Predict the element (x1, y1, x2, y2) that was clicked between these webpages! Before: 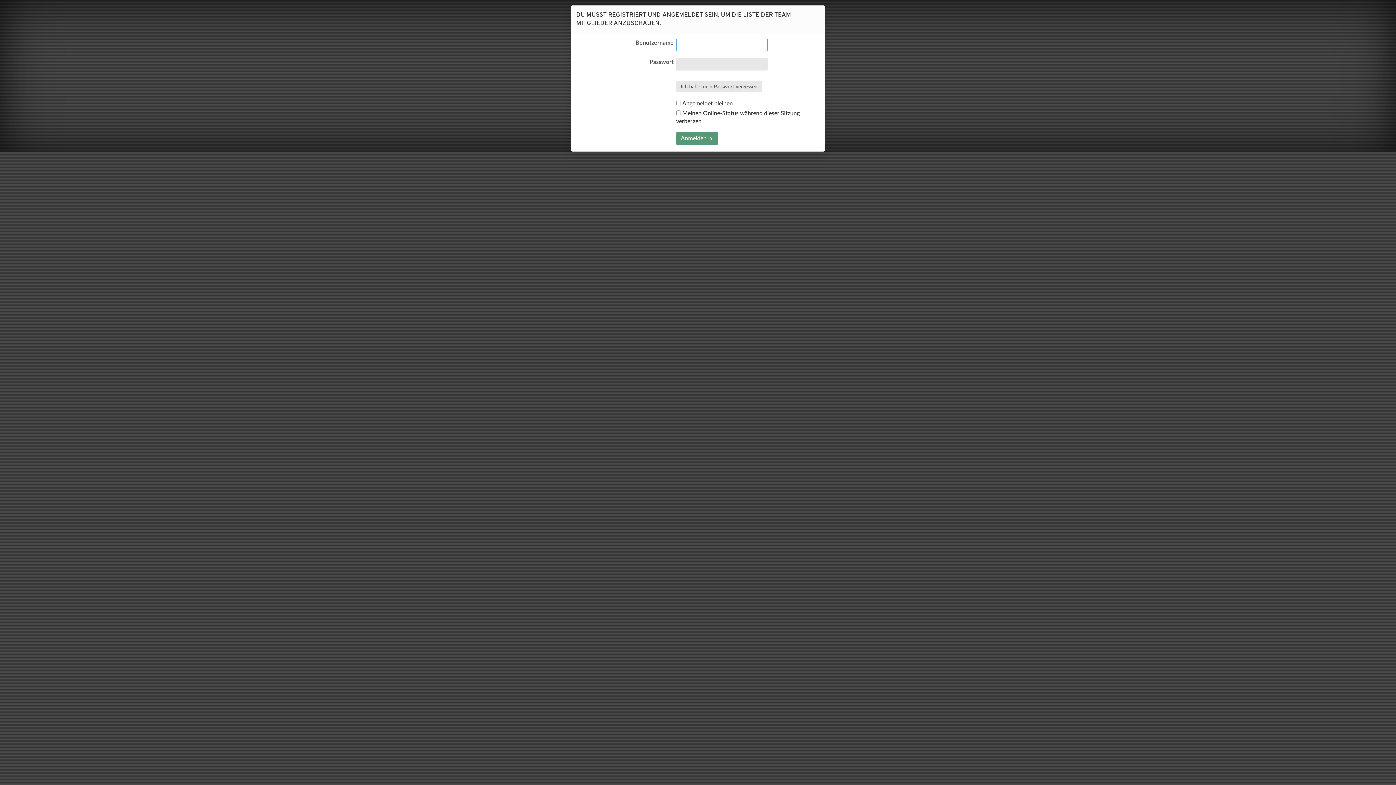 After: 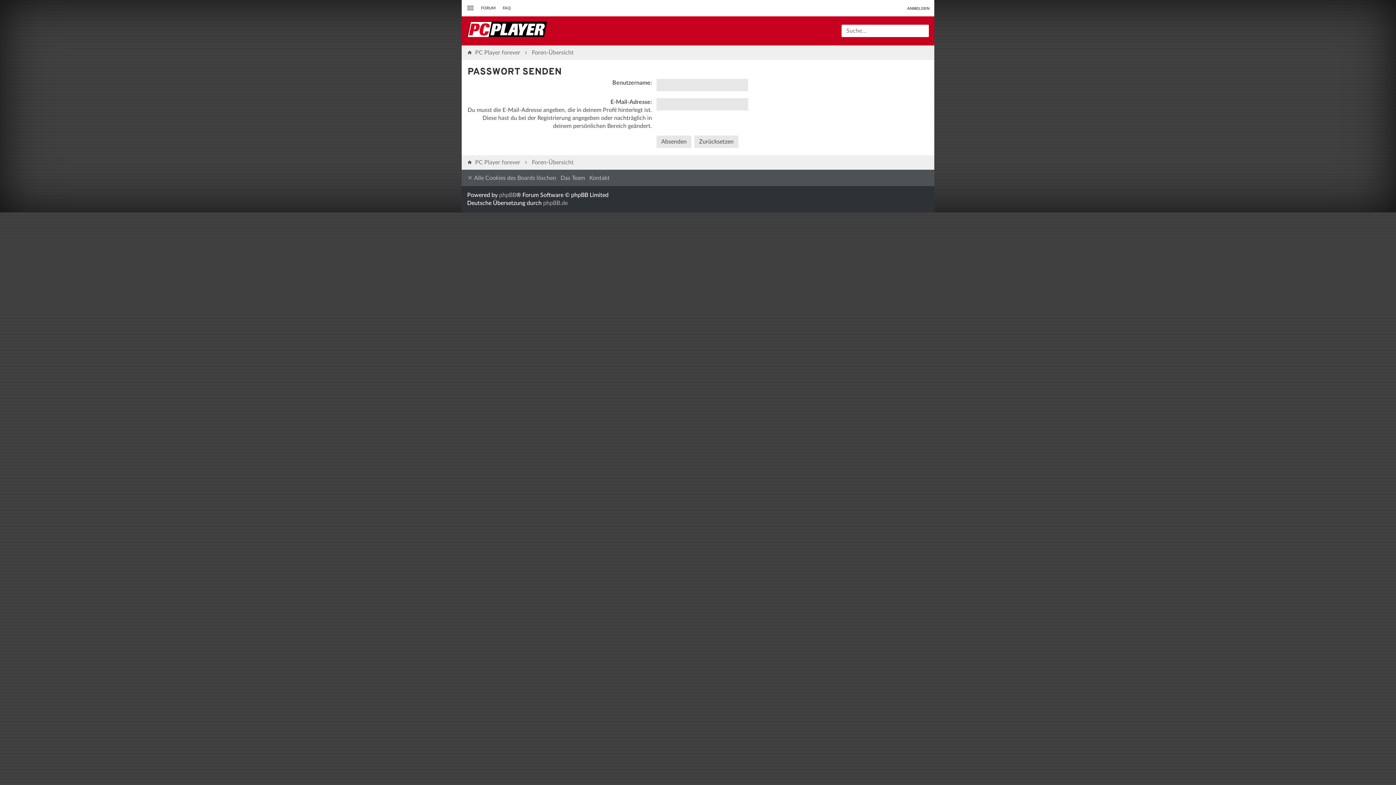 Action: bbox: (676, 81, 762, 92) label: Ich habe mein Passwort vergessen